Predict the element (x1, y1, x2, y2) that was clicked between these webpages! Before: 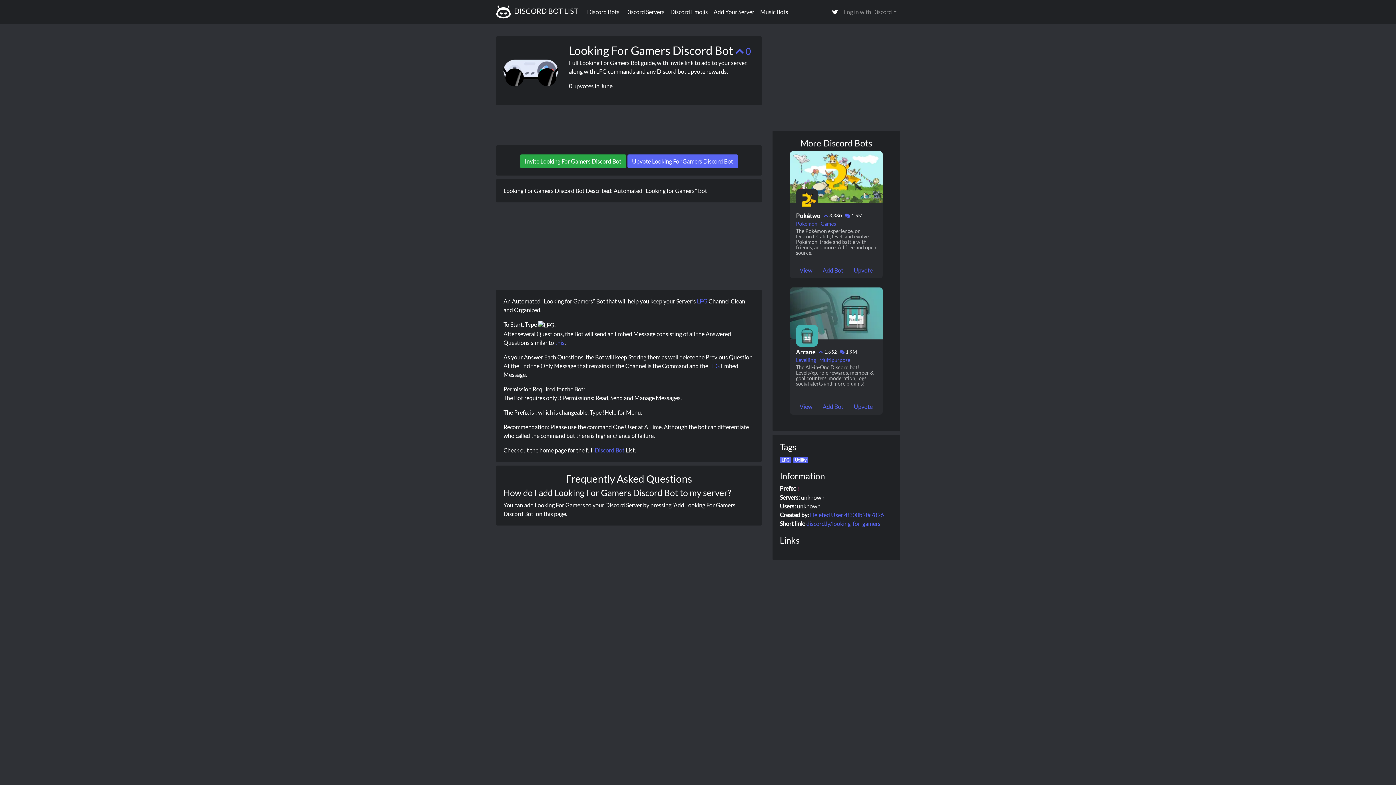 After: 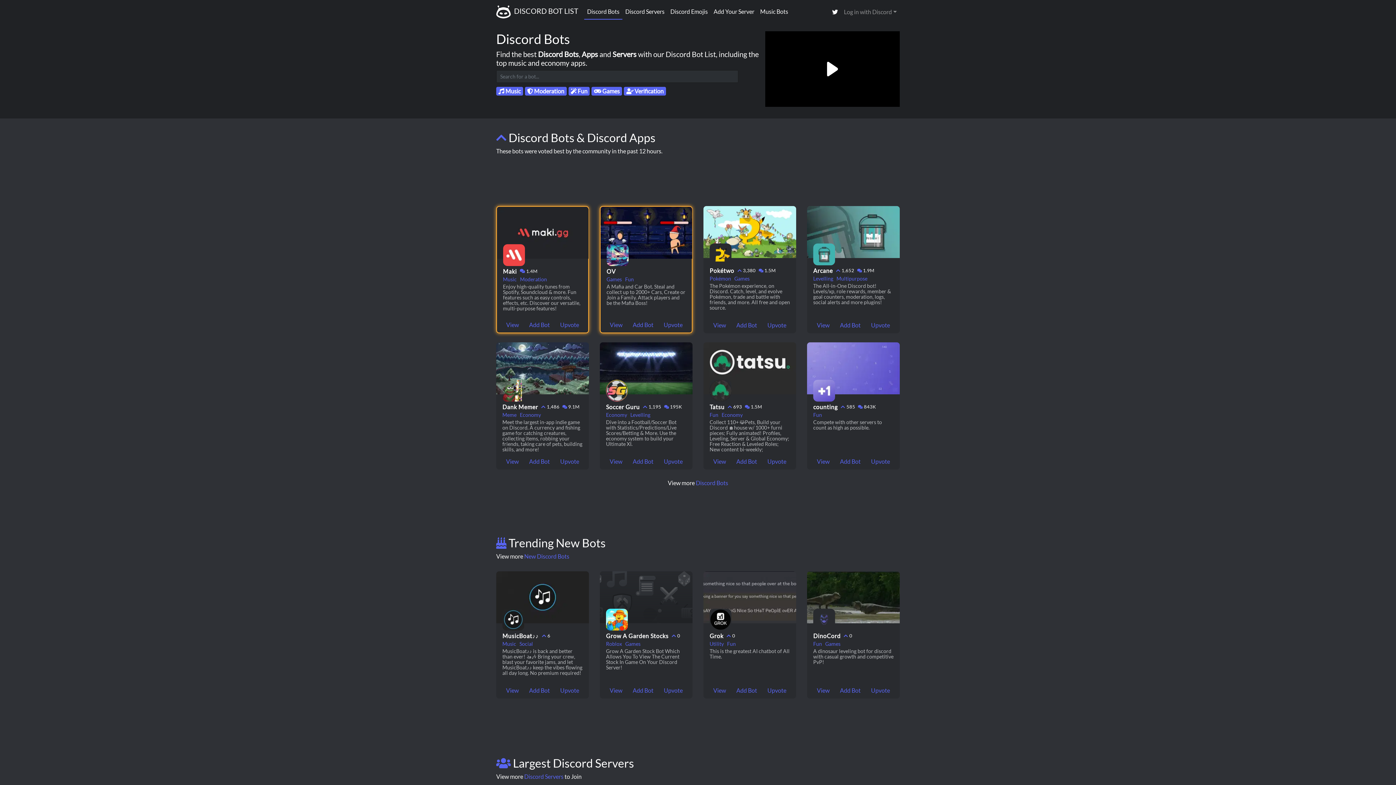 Action: bbox: (594, 446, 624, 453) label: Discord Bot